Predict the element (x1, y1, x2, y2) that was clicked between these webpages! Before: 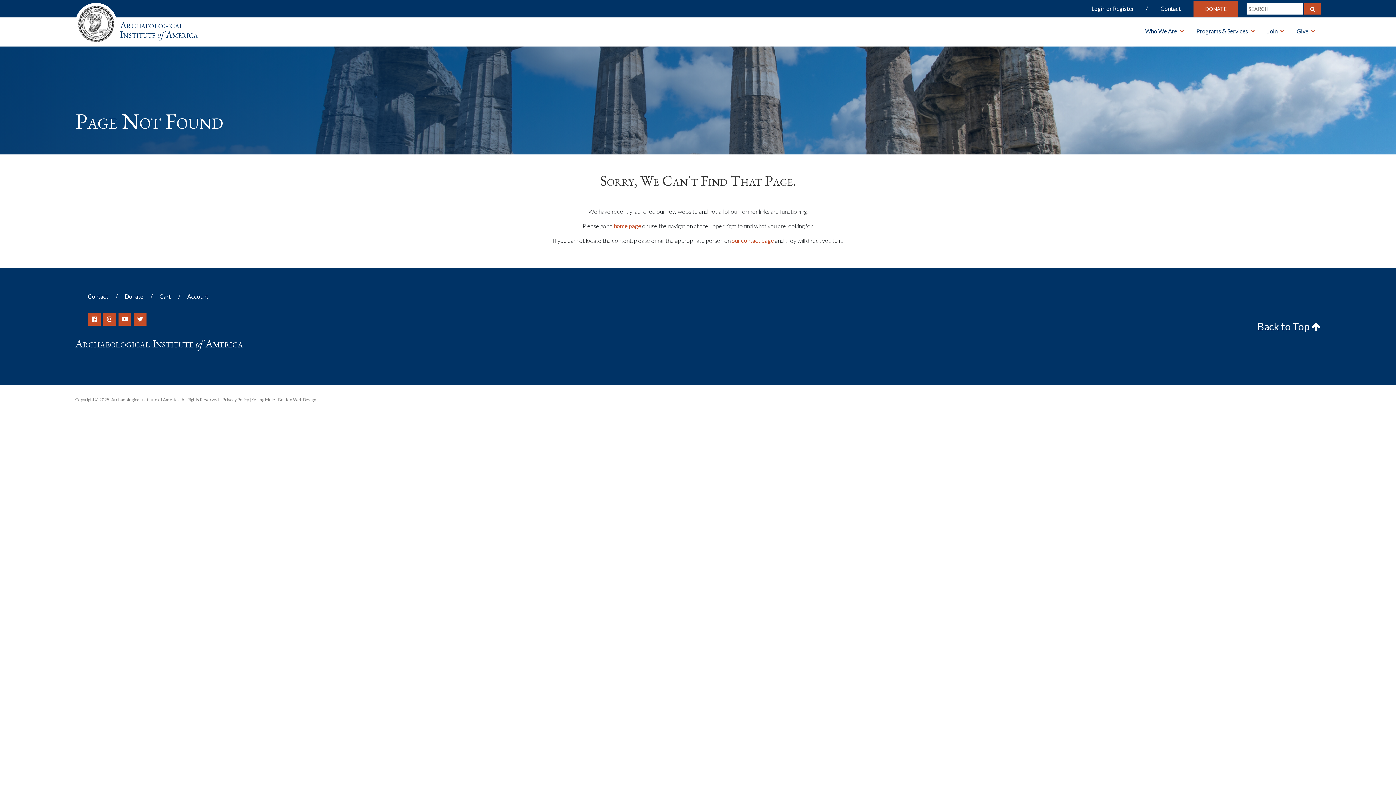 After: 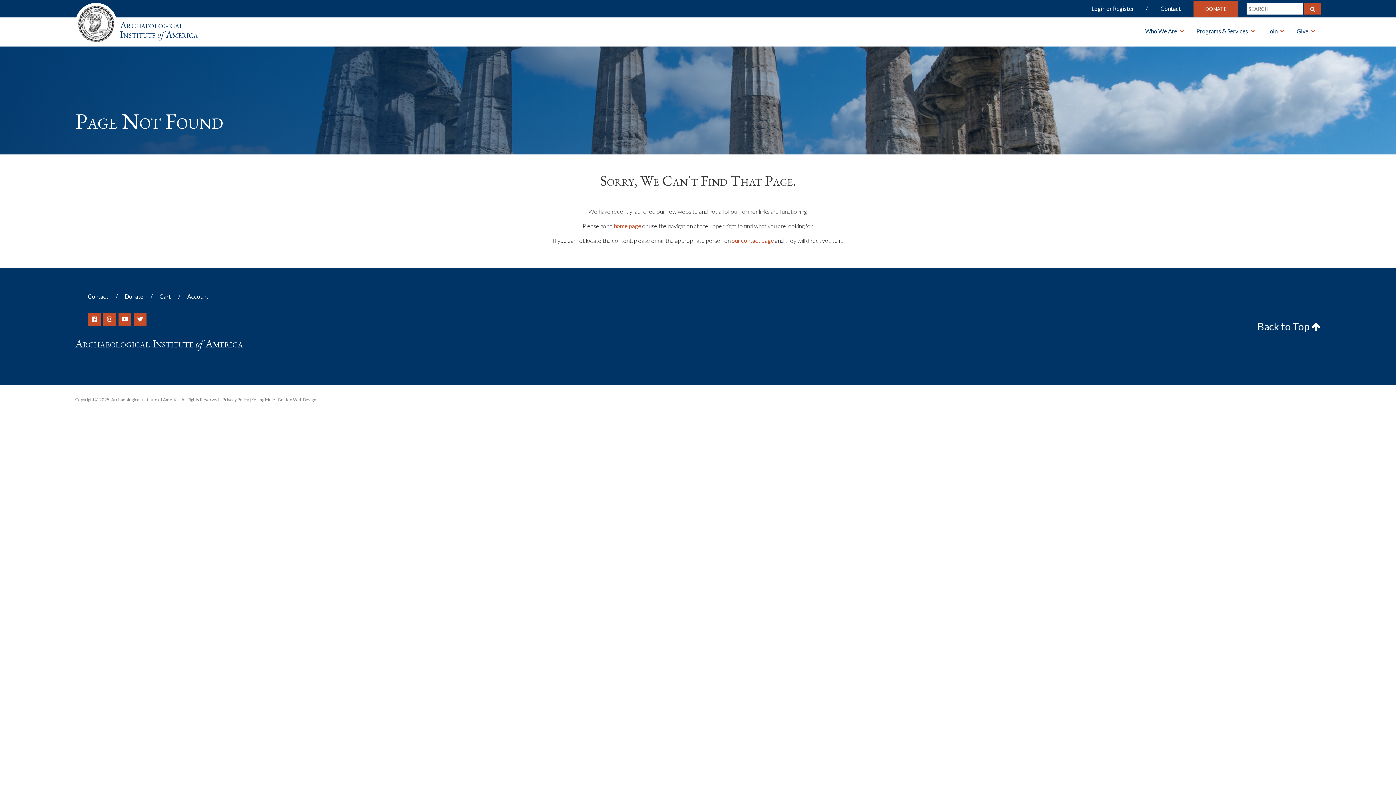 Action: label: Yelling Mule bbox: (251, 397, 275, 402)